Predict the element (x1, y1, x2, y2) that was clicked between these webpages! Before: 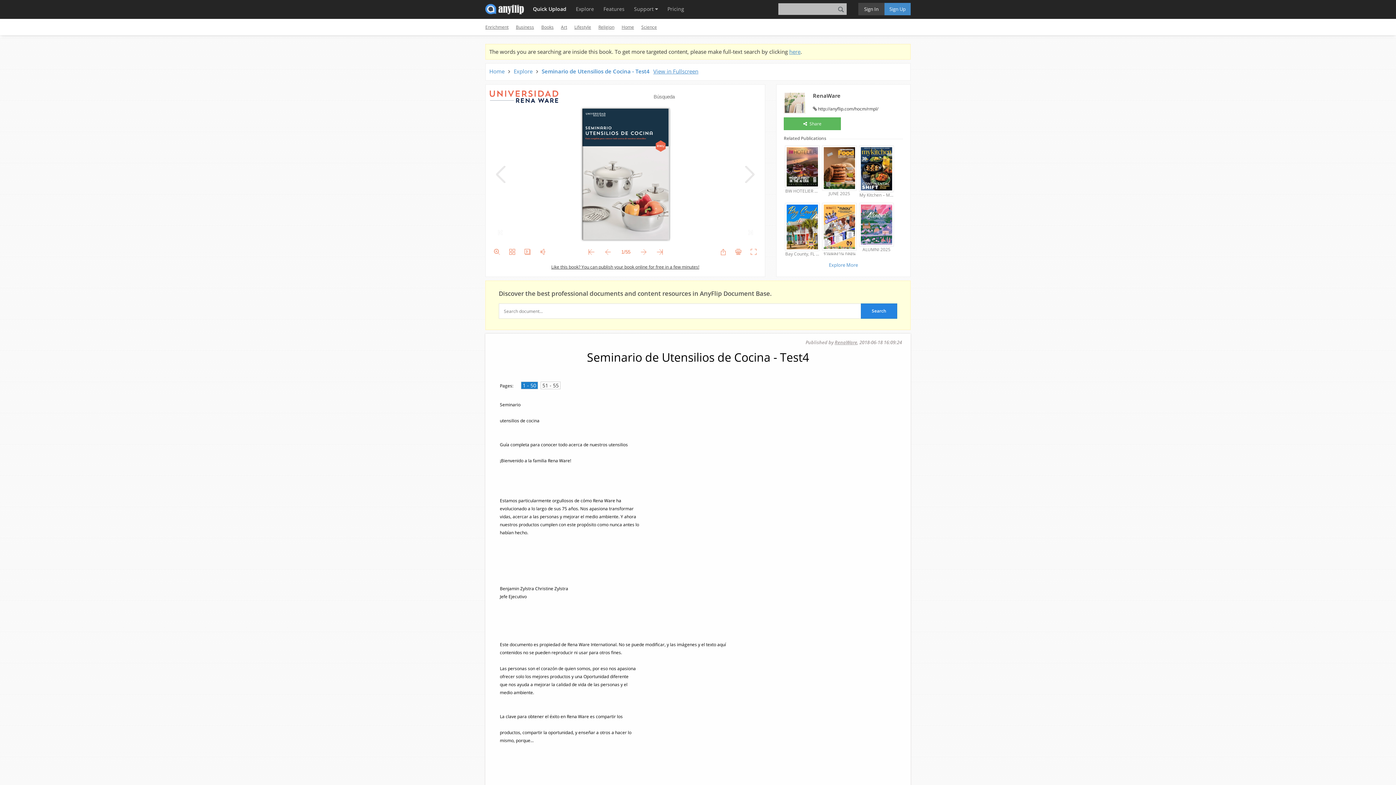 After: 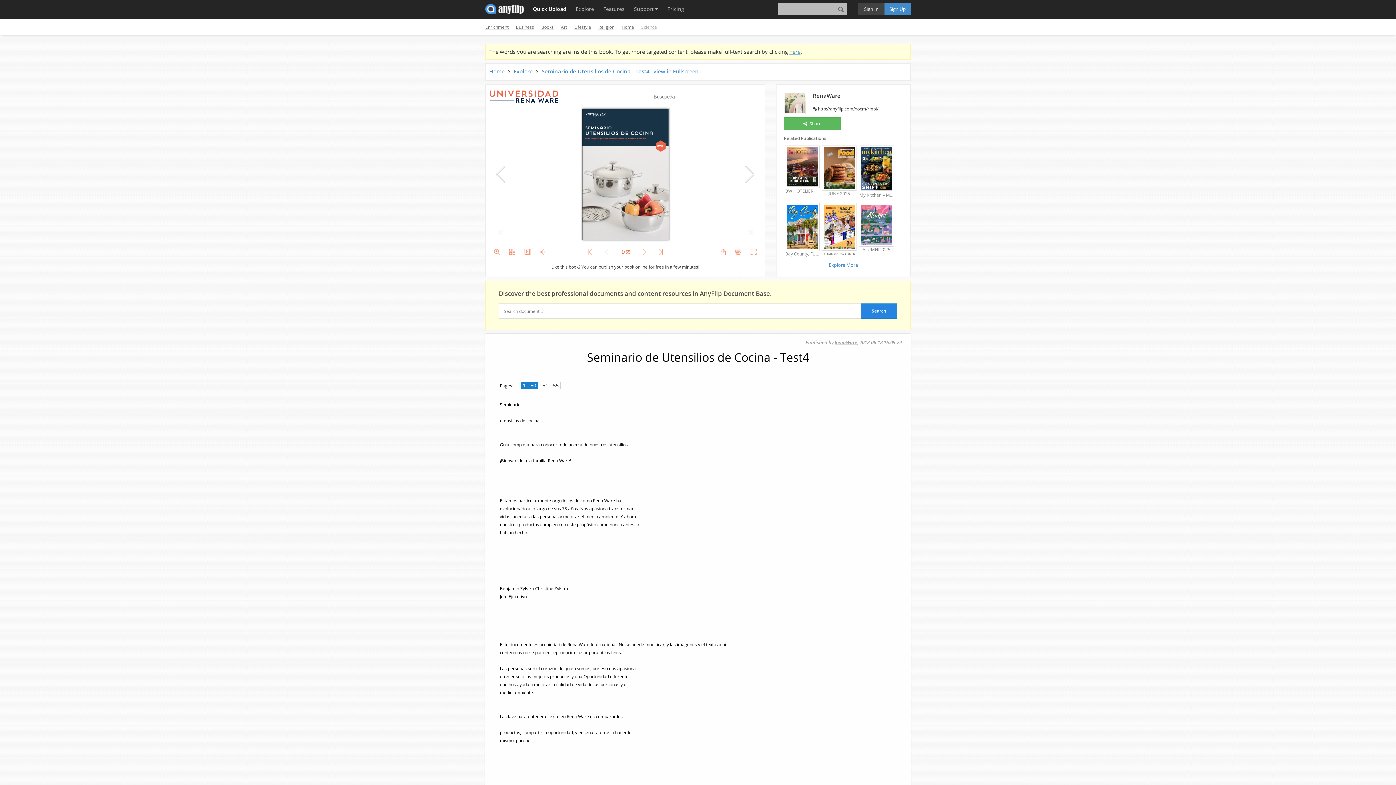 Action: bbox: (641, 24, 657, 30) label: Science